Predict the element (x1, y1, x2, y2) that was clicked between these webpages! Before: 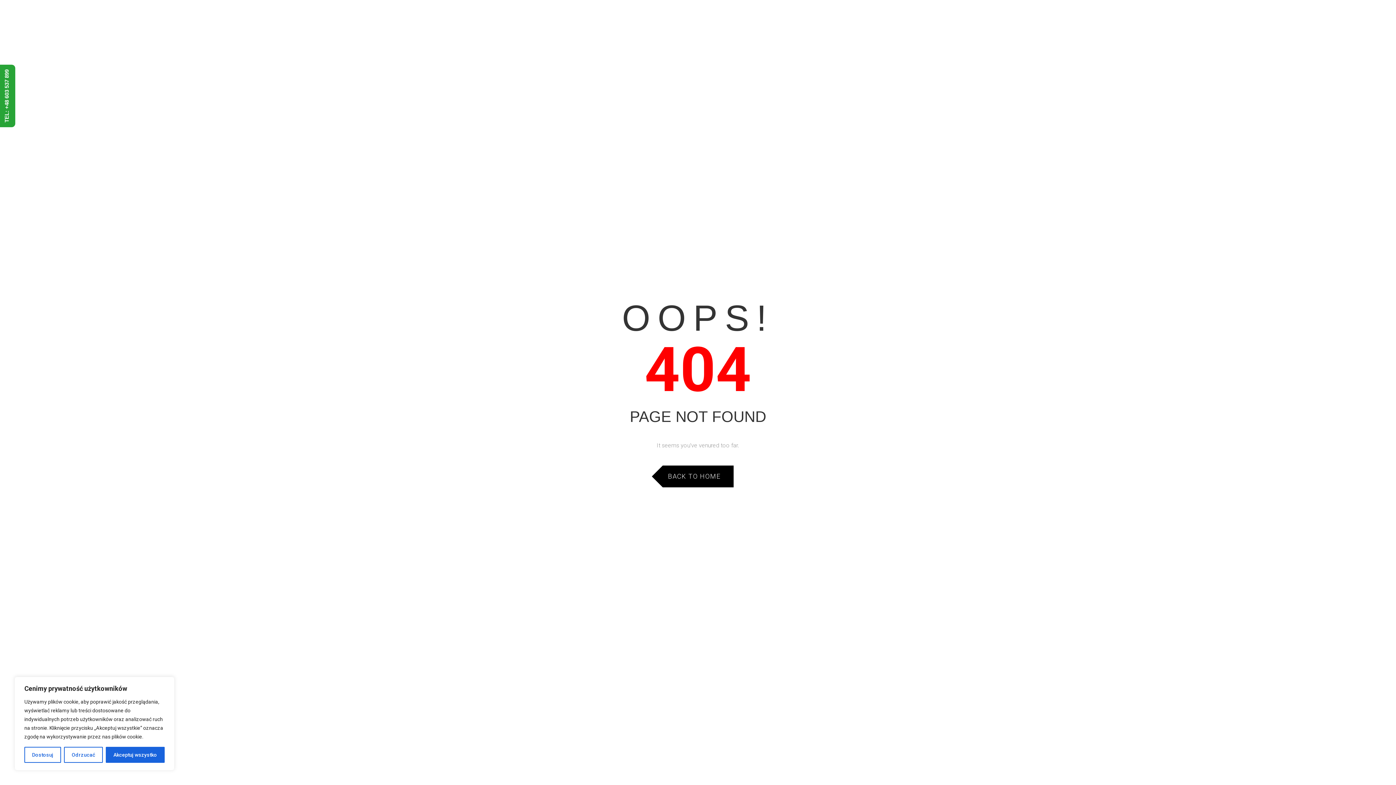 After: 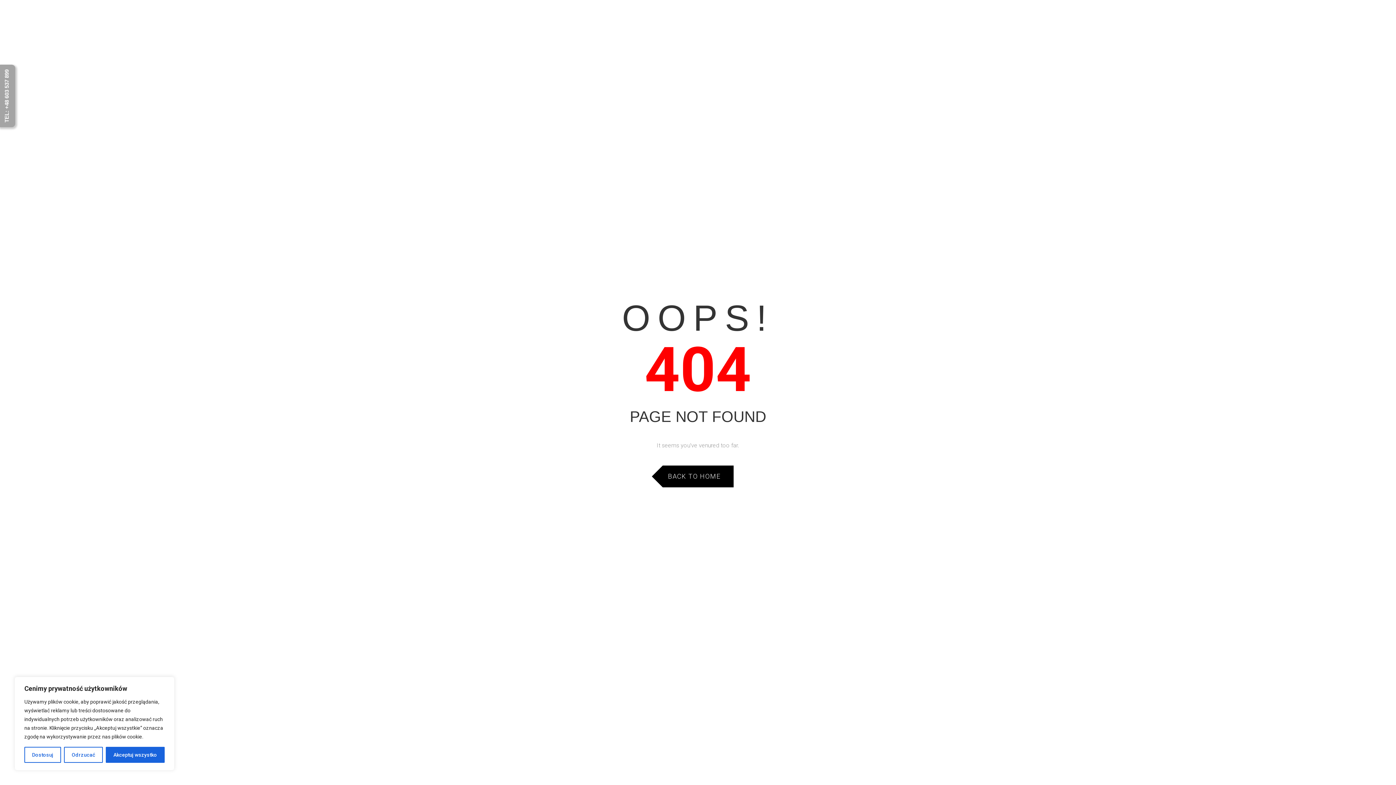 Action: bbox: (0, 64, 15, 127) label: TEL: +48 603 537 899